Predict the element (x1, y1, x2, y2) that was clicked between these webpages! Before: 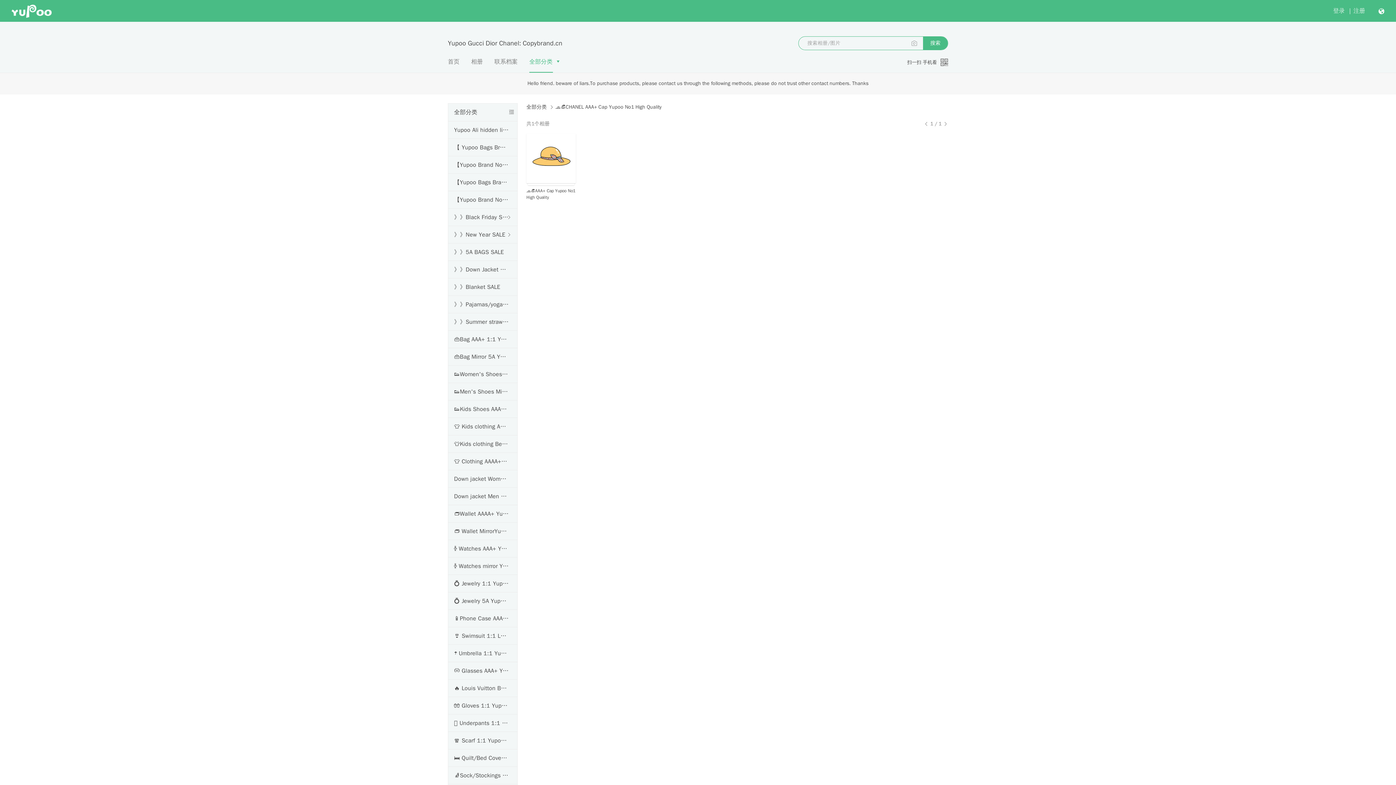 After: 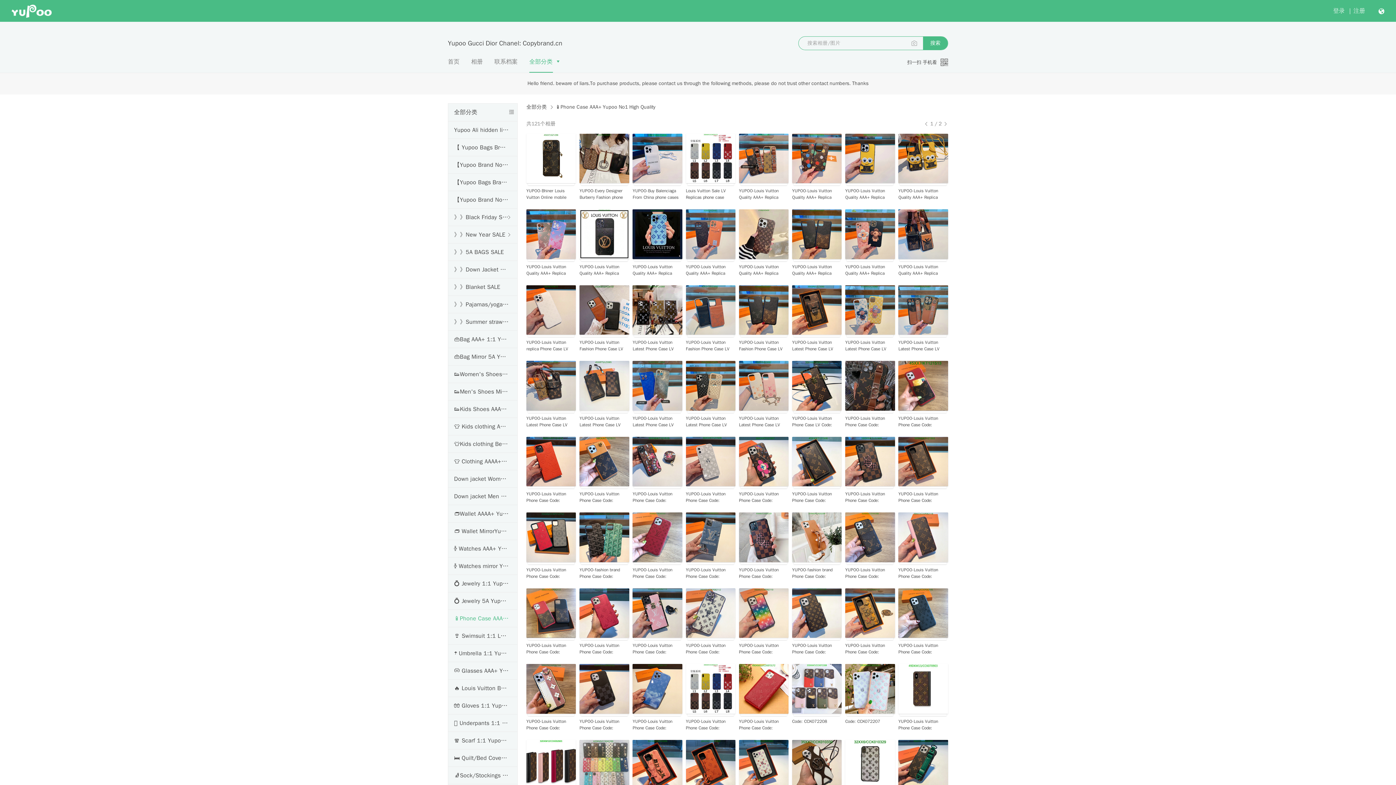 Action: label: 📱Phone Case AAA+ Yupoo No1 High Quality bbox: (454, 610, 508, 627)